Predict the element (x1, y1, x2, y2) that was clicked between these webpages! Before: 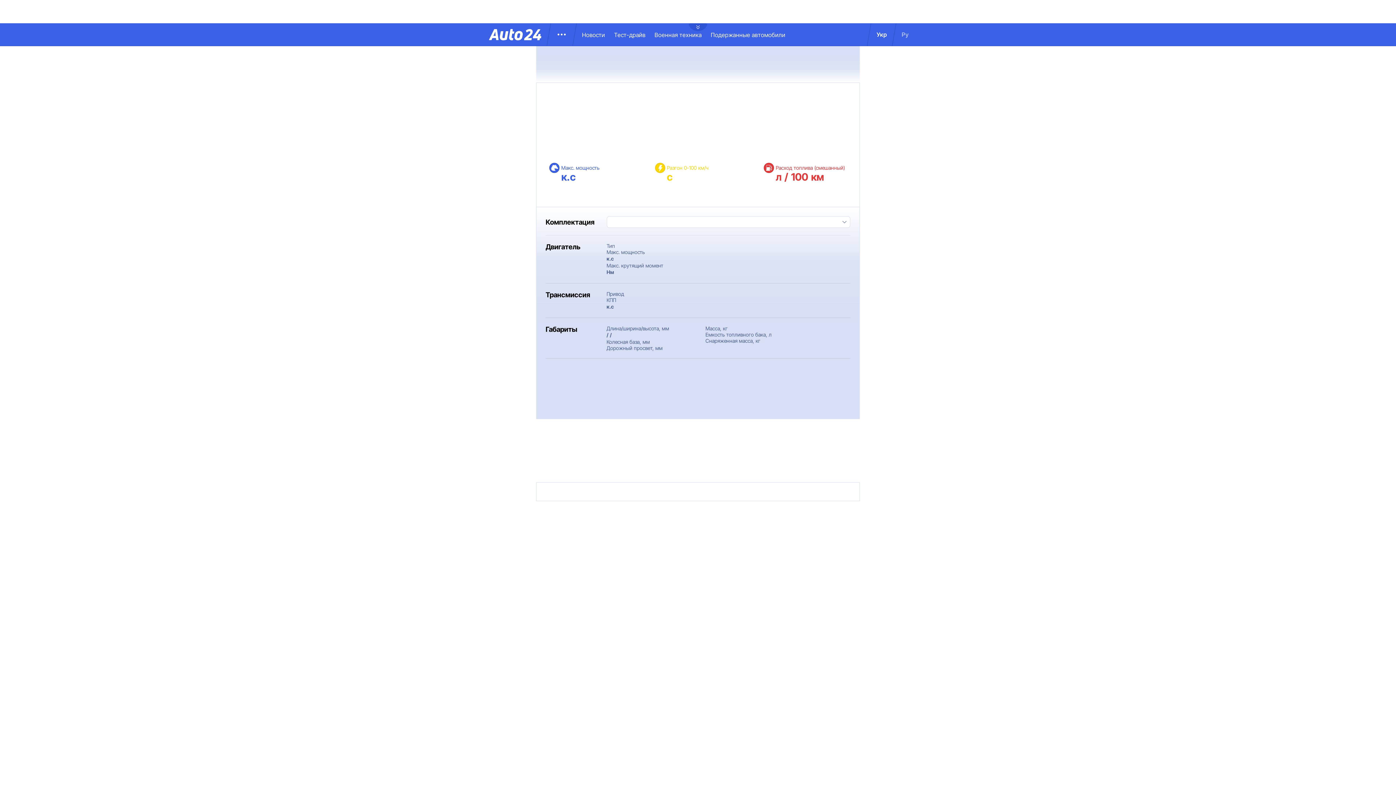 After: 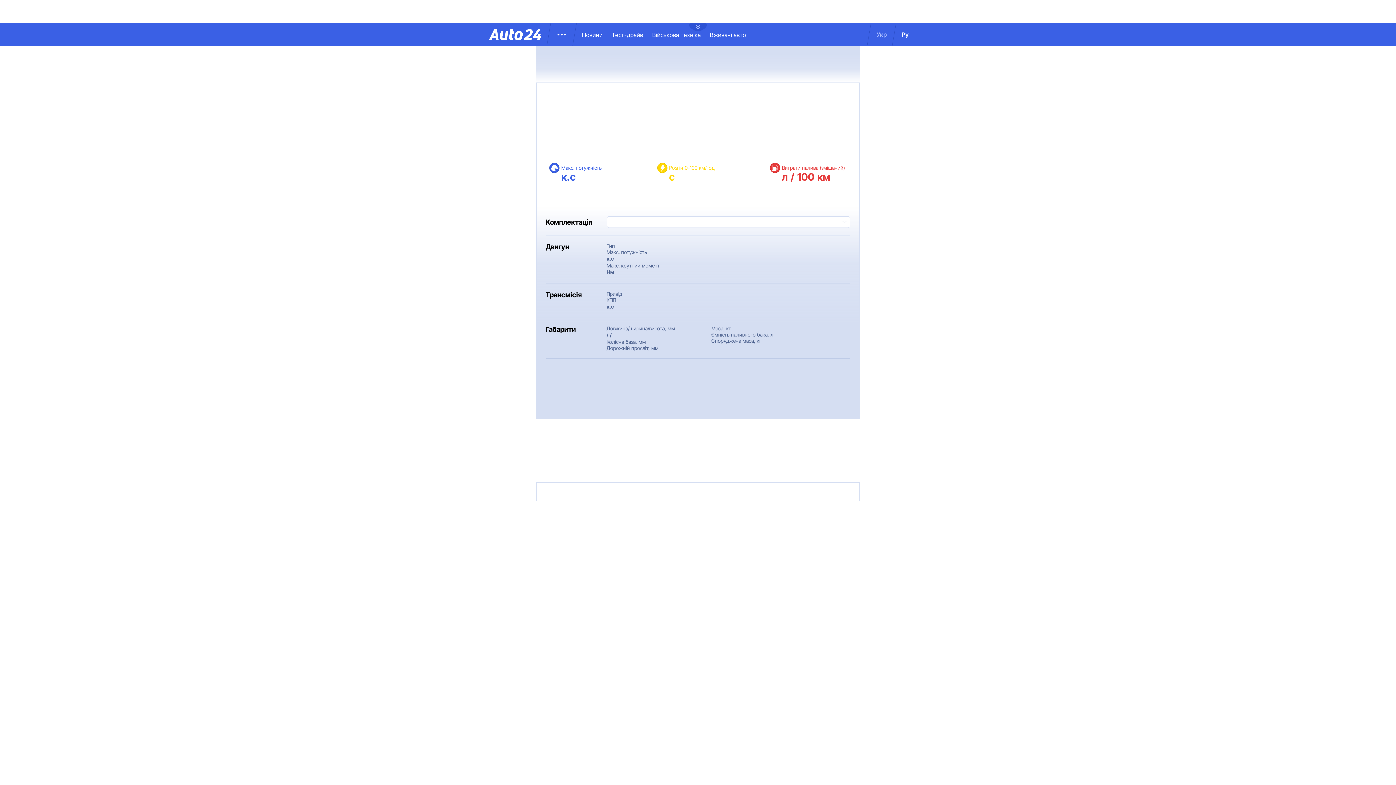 Action: label: Укр bbox: (869, 30, 894, 38)